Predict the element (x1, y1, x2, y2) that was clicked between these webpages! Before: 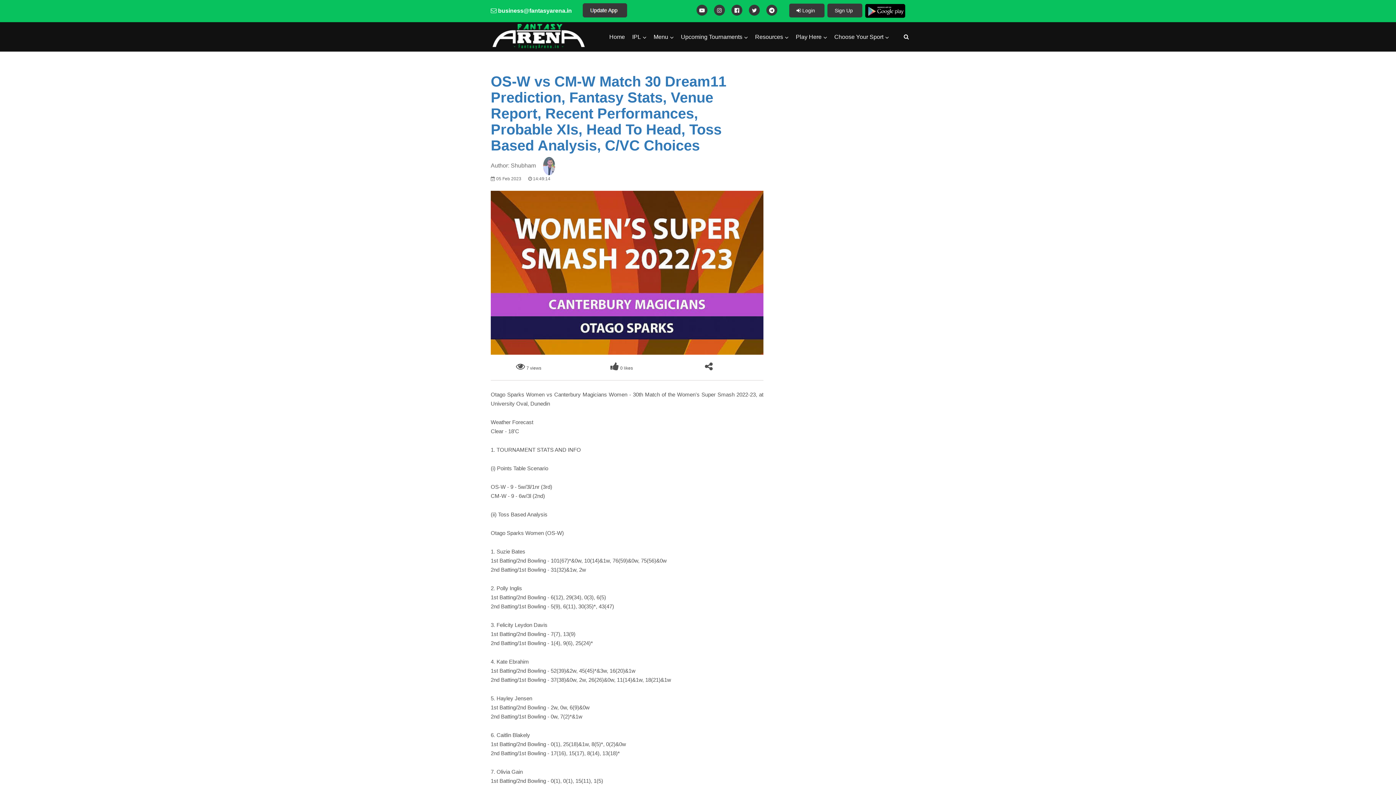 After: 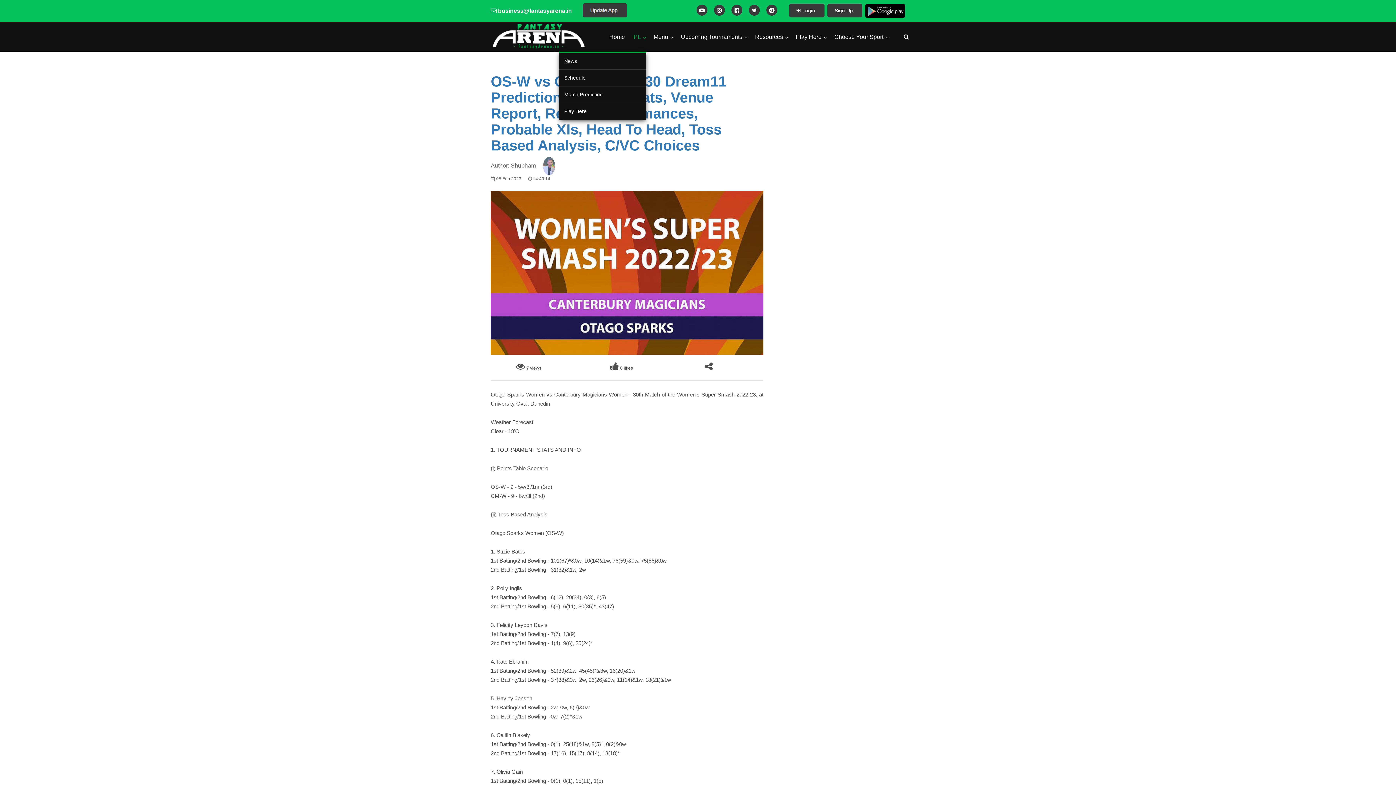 Action: label: IPL bbox: (628, 22, 650, 51)